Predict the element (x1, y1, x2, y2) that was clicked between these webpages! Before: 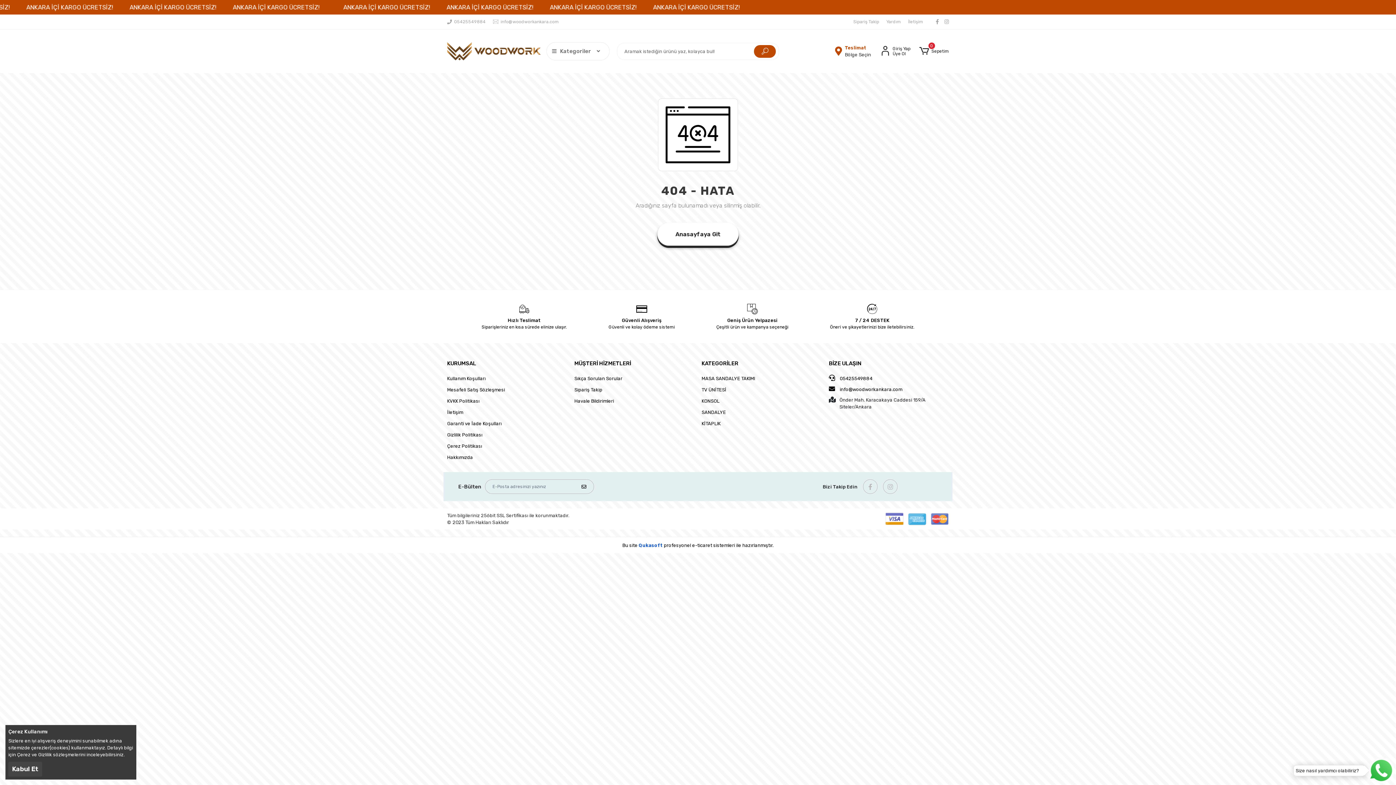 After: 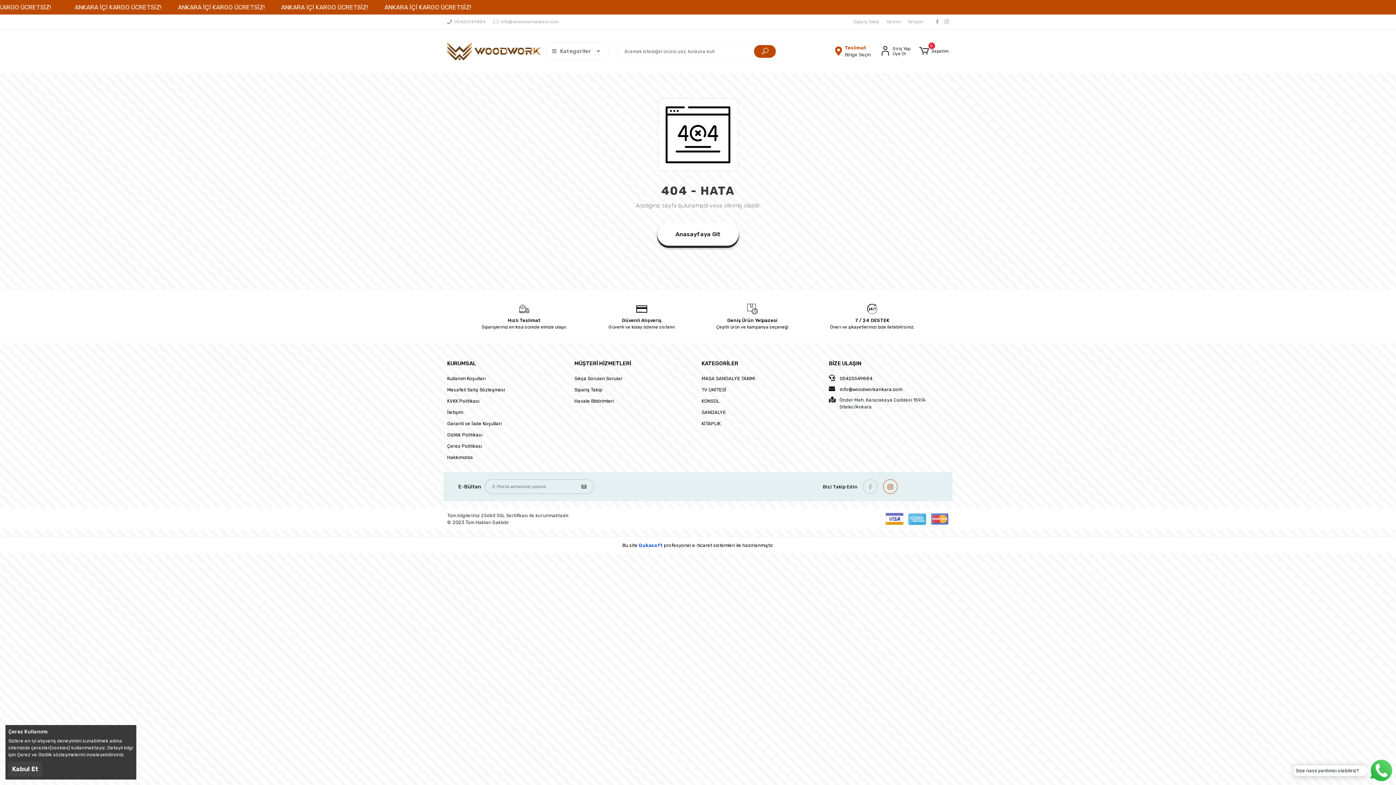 Action: bbox: (883, 479, 897, 494)